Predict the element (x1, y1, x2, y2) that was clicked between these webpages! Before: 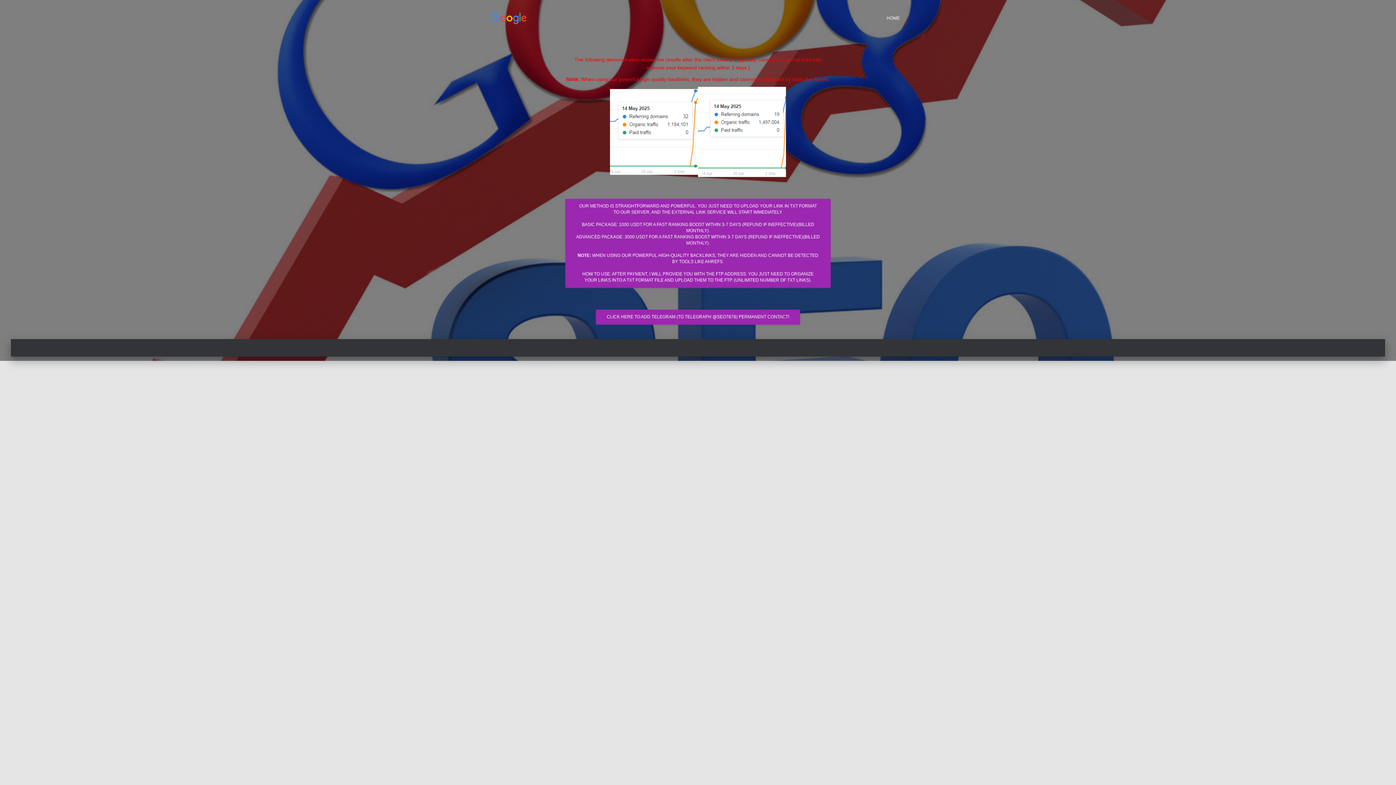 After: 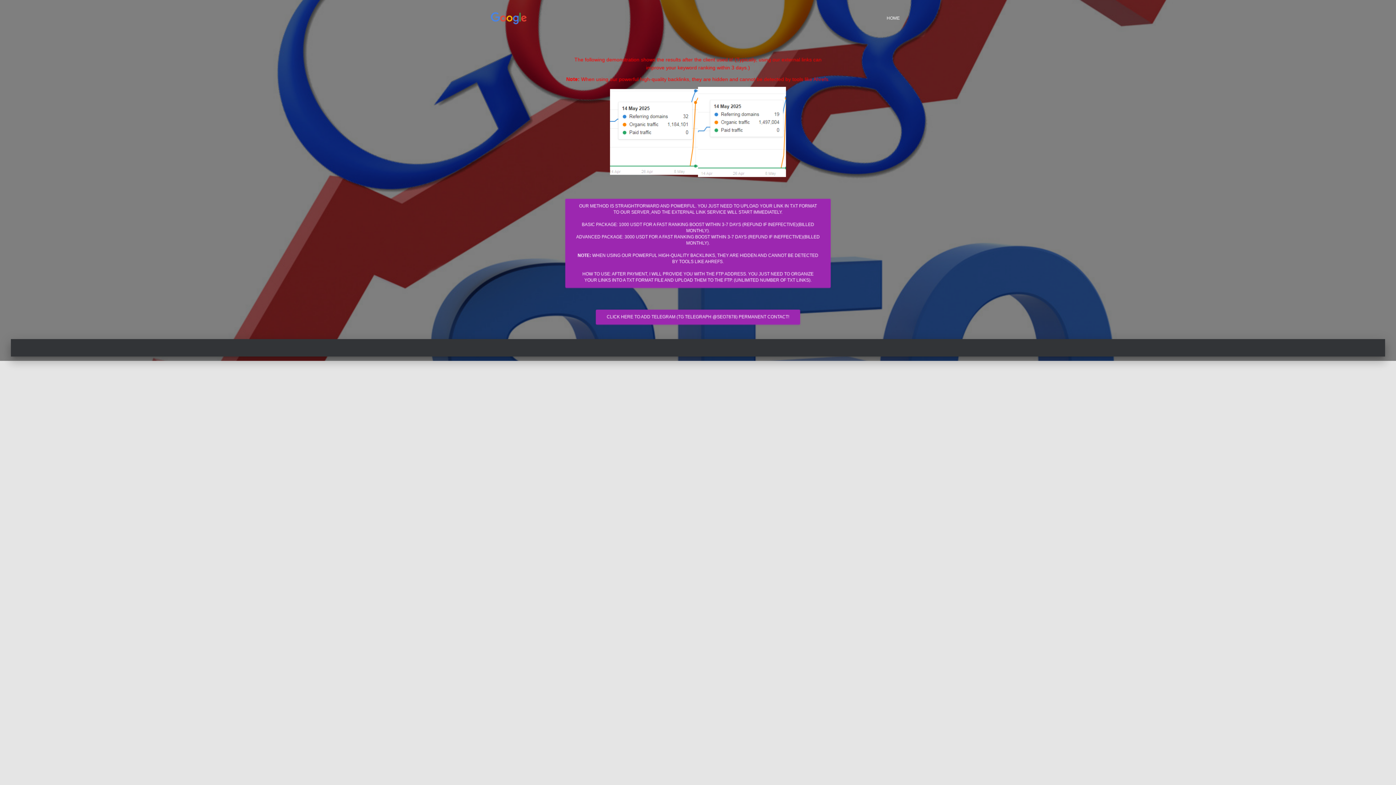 Action: bbox: (881, 9, 905, 27) label: HOME